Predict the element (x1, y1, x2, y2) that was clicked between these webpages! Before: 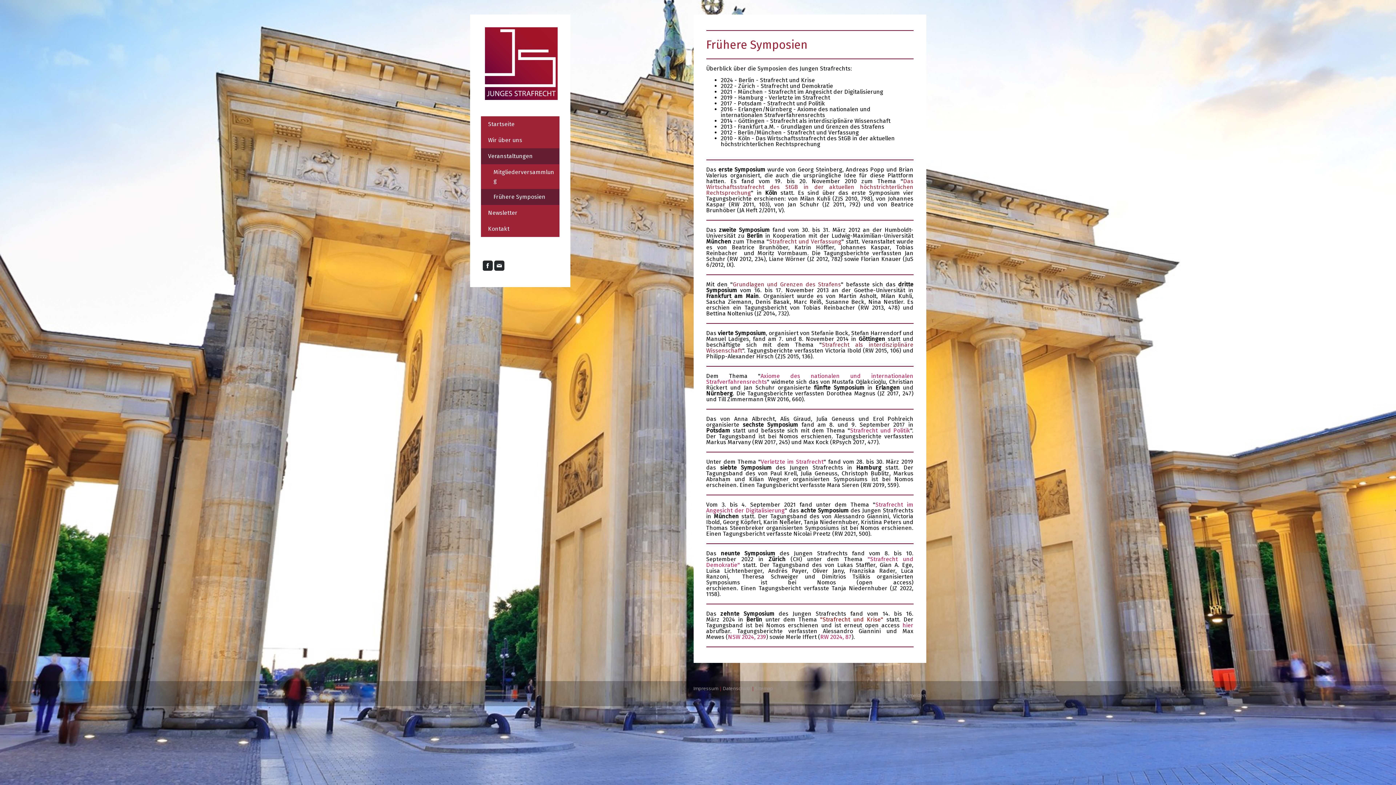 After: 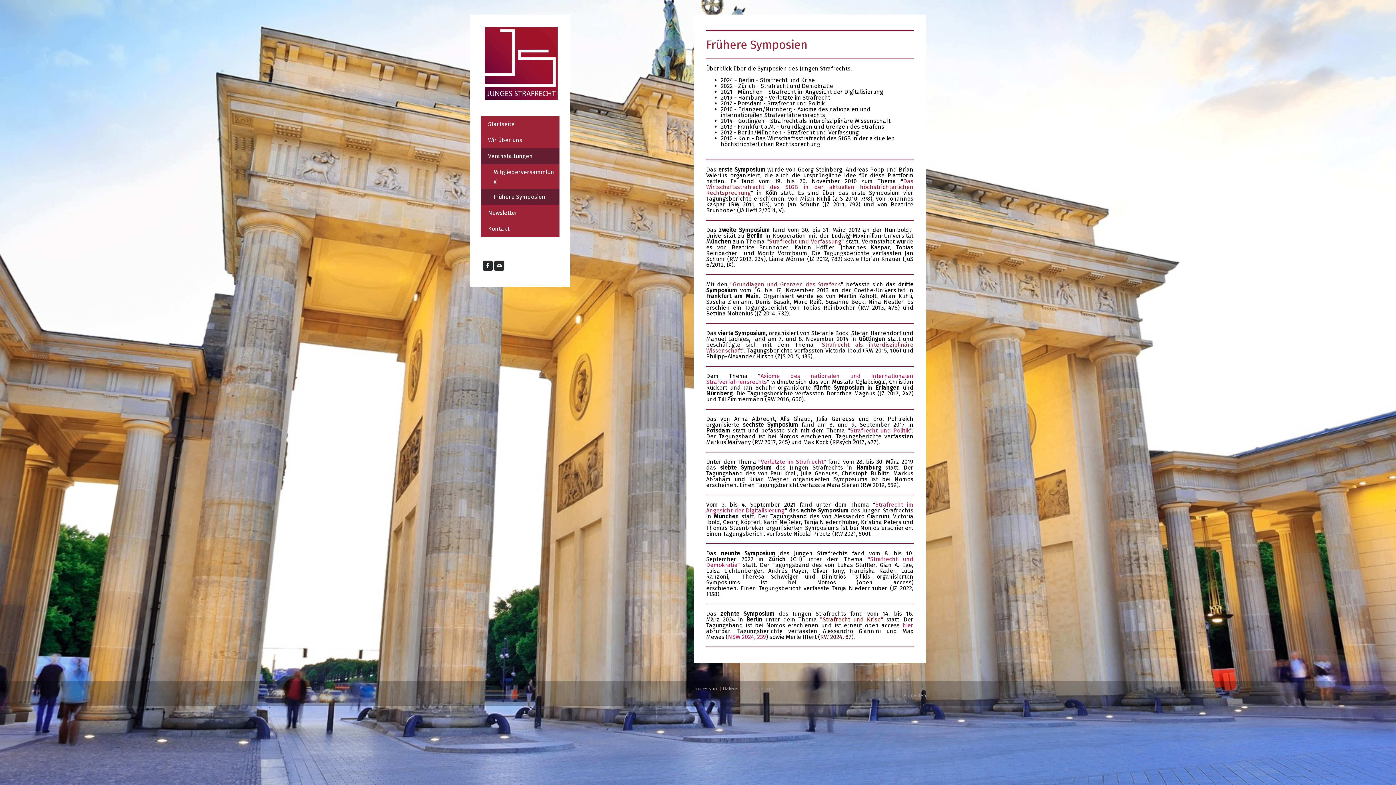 Action: label: RW 2024, 87 bbox: (820, 633, 851, 640)